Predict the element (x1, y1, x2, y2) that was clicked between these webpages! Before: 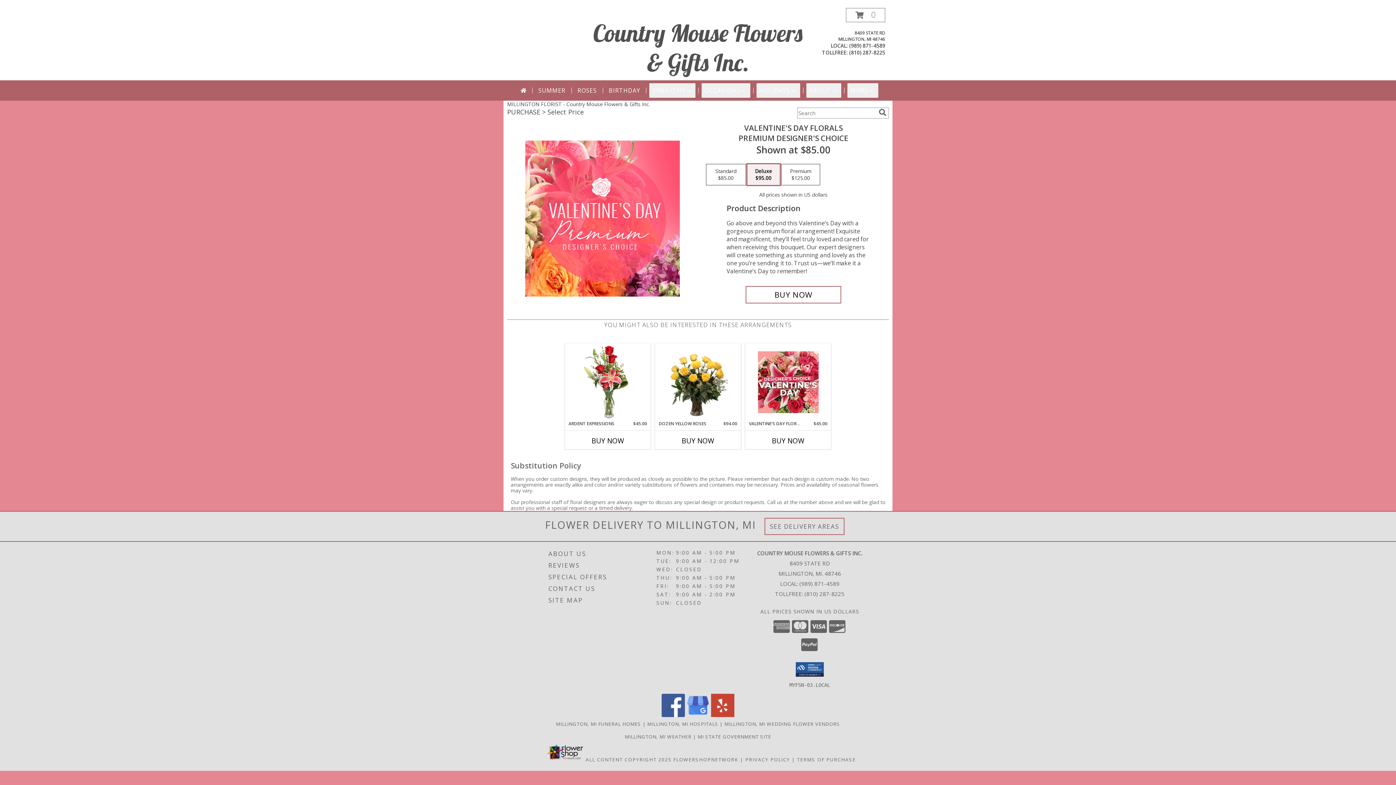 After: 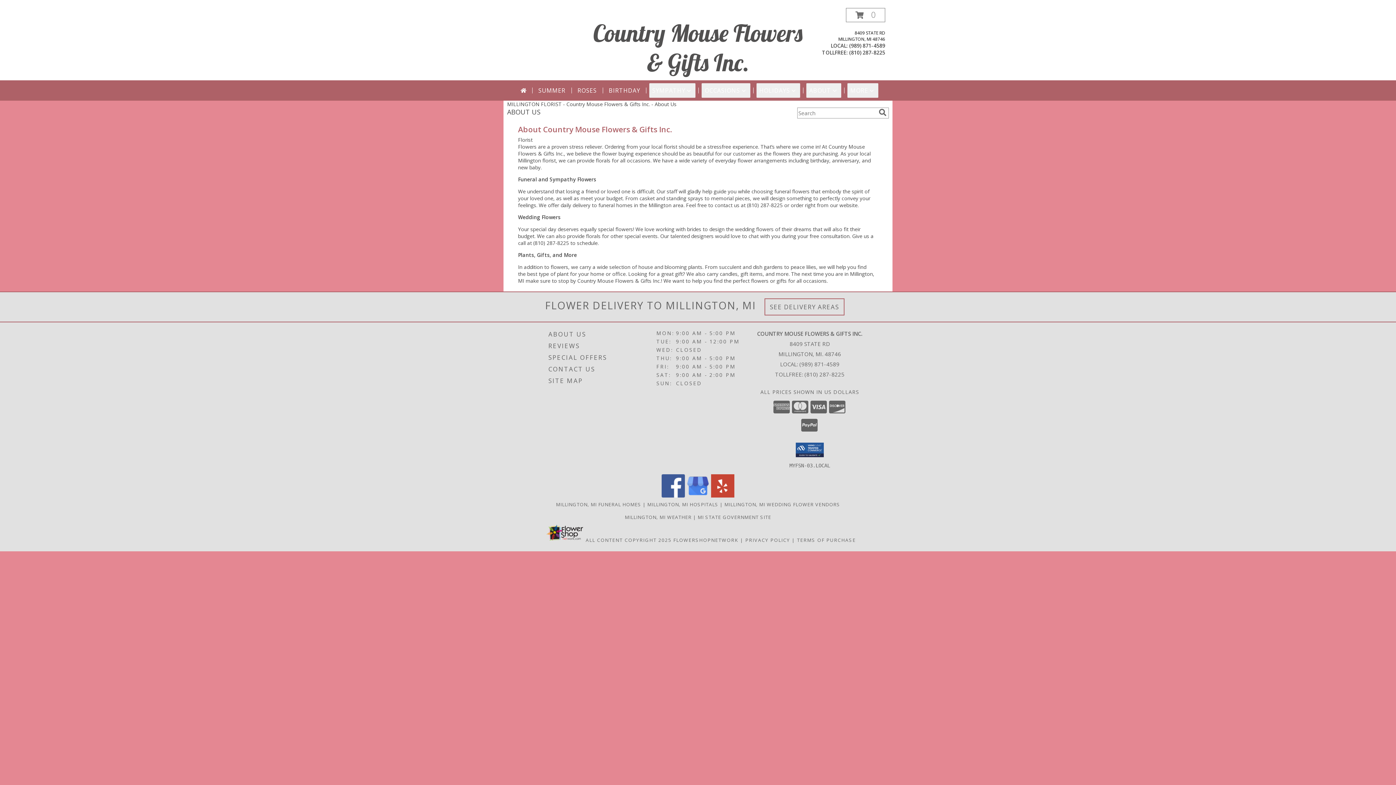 Action: bbox: (548, 548, 654, 559) label: ABOUT US